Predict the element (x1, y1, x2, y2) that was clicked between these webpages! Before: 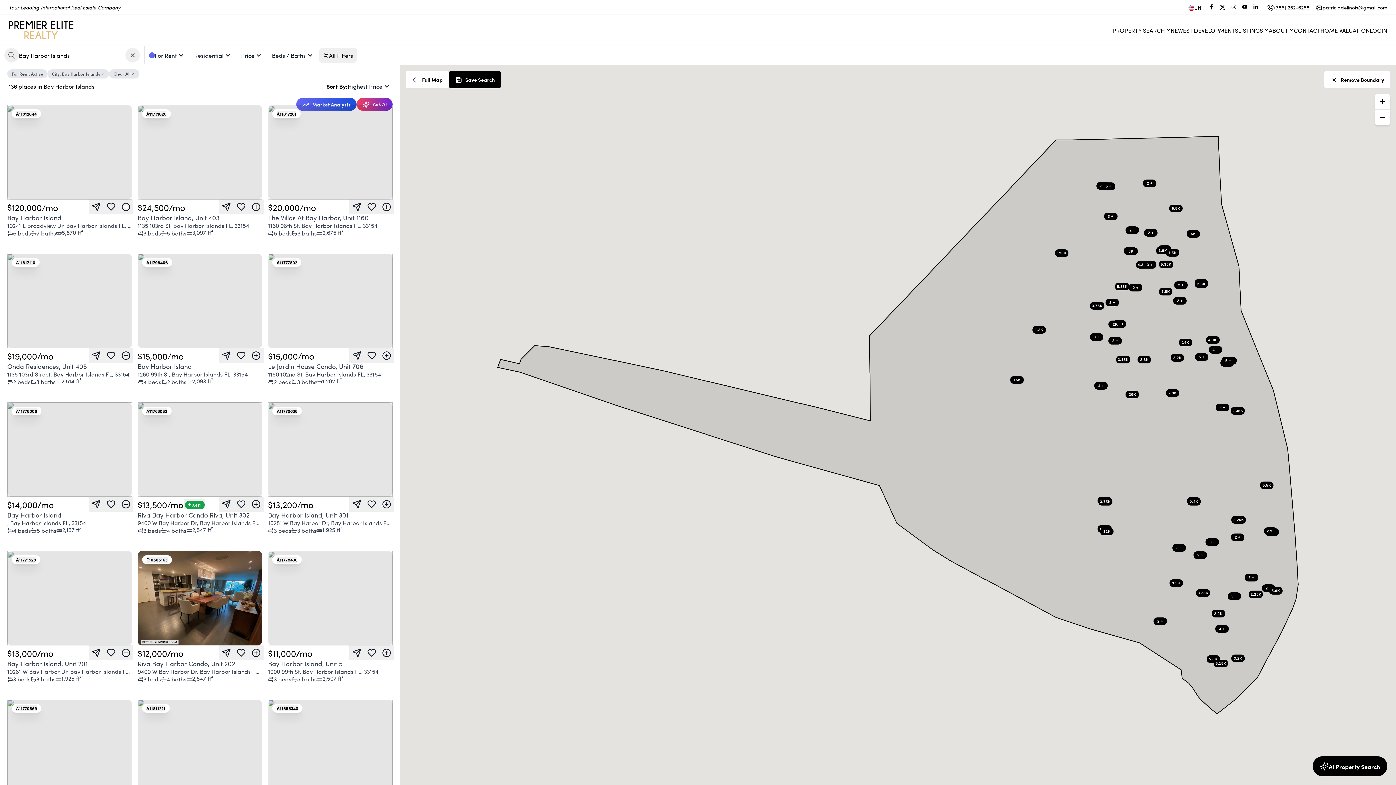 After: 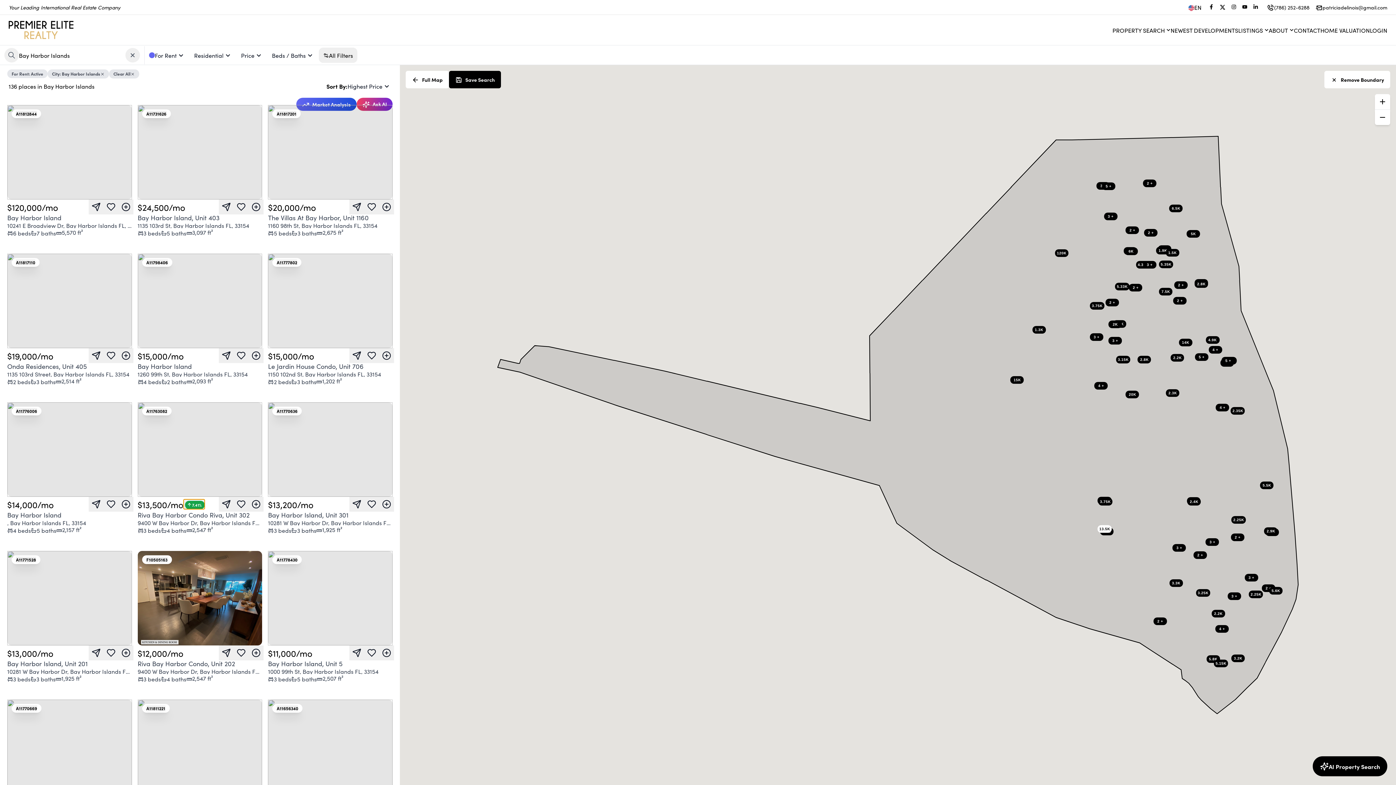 Action: bbox: (183, 499, 204, 509) label: 7.41%